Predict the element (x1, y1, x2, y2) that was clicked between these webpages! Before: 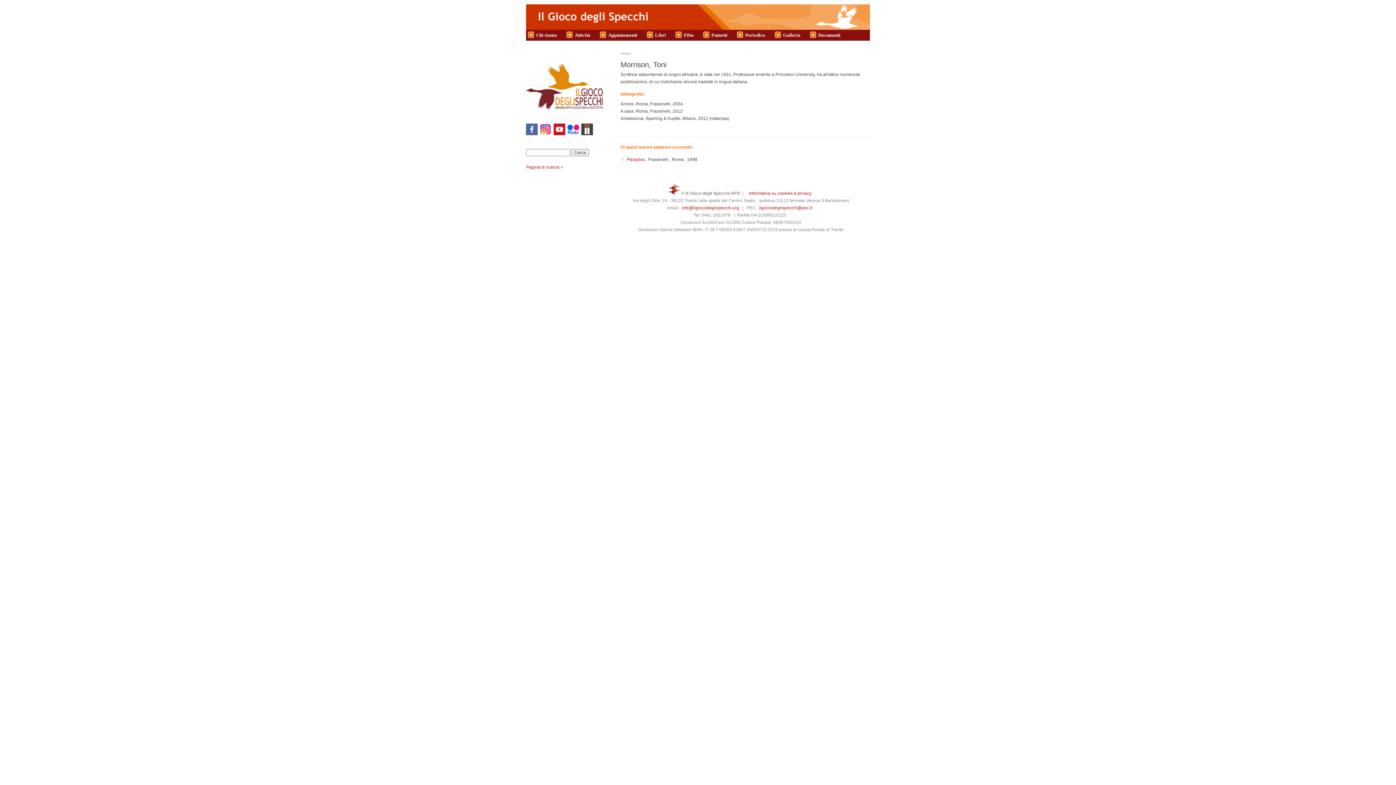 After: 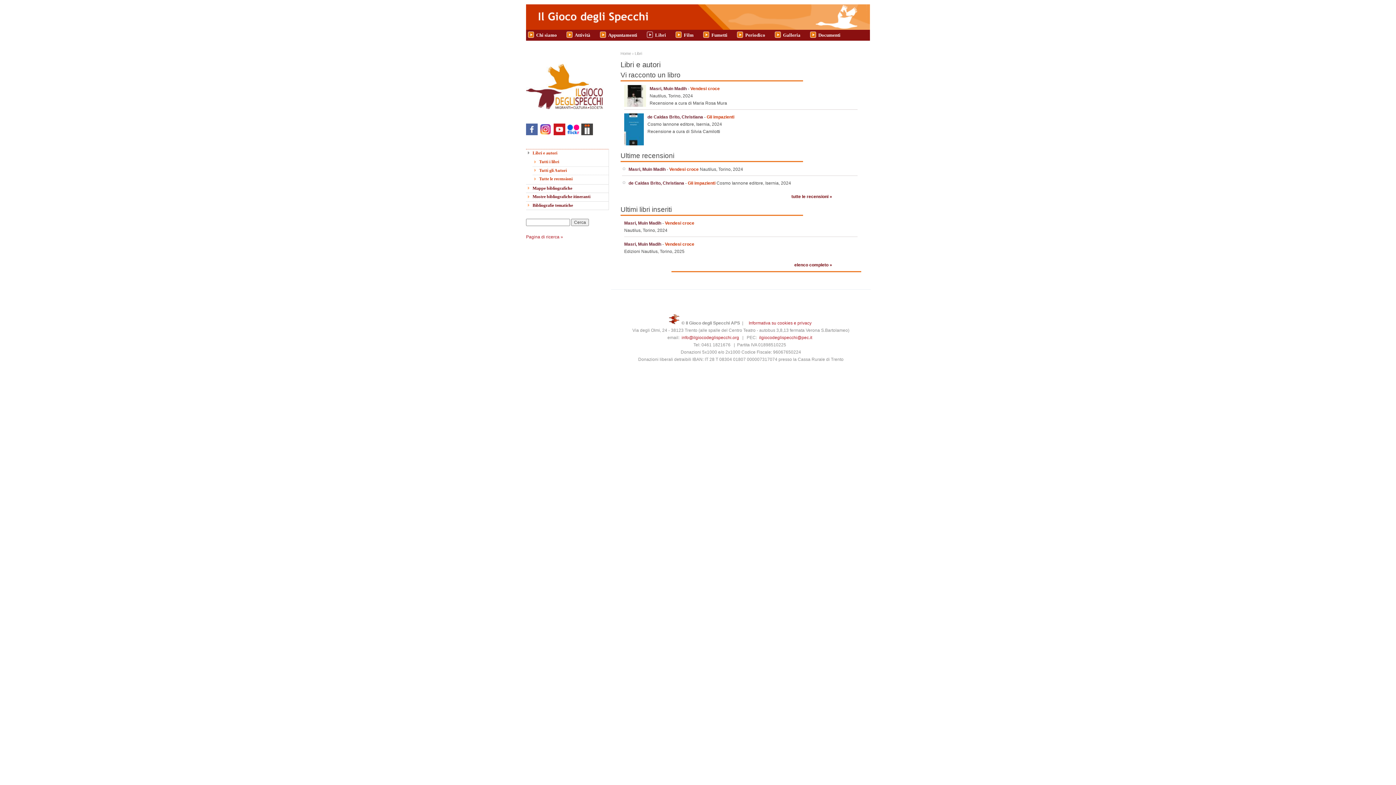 Action: label: Libri bbox: (646, 31, 670, 38)